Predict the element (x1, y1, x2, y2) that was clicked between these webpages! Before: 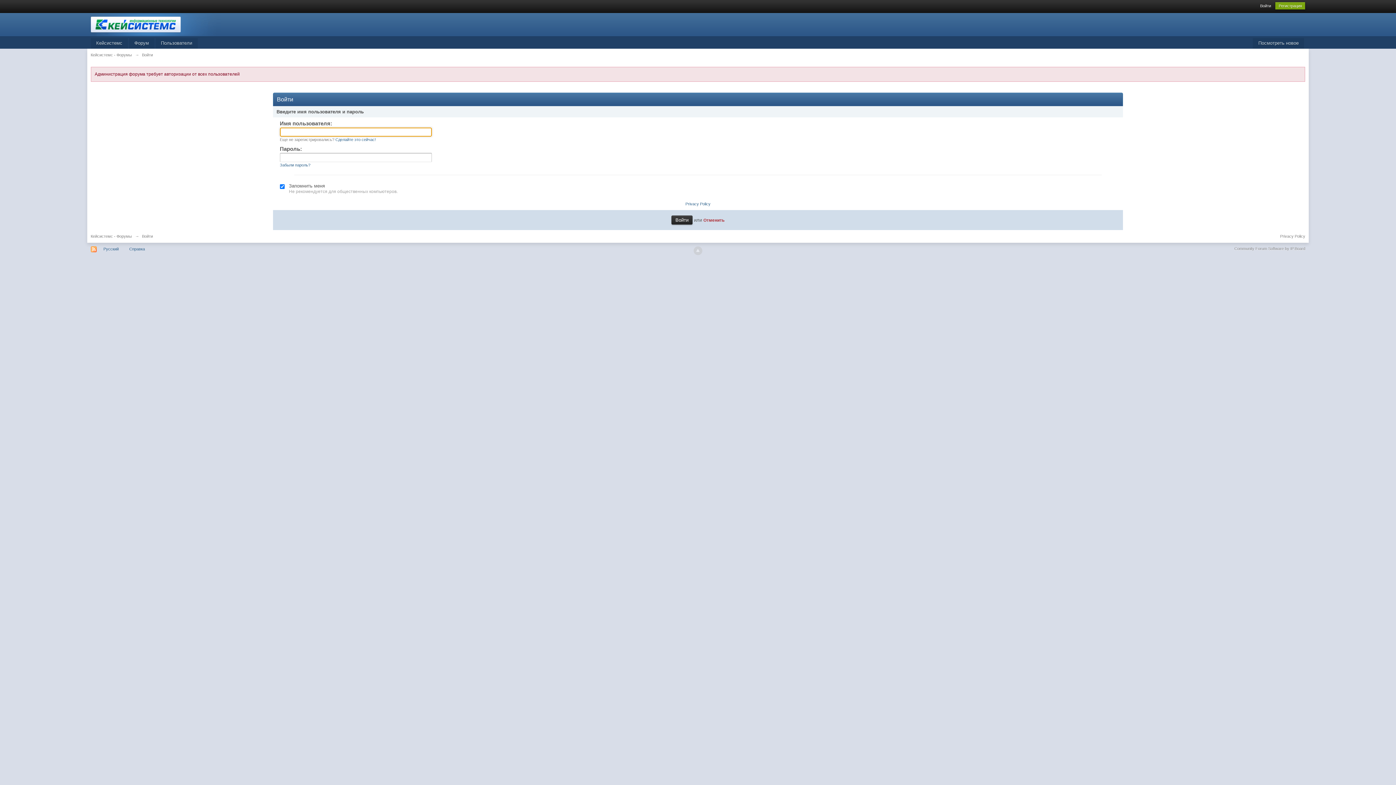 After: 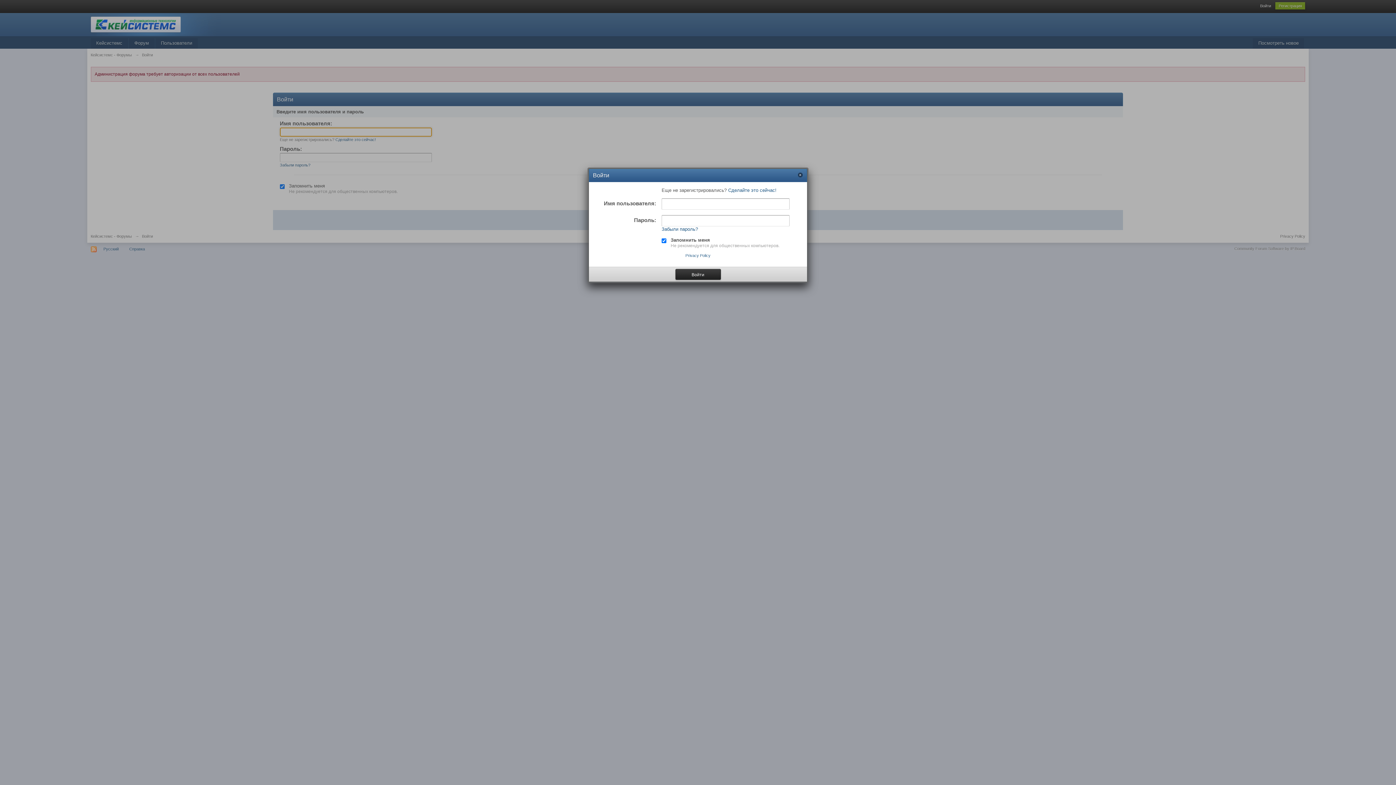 Action: label: Войти bbox: (1260, 3, 1271, 8)